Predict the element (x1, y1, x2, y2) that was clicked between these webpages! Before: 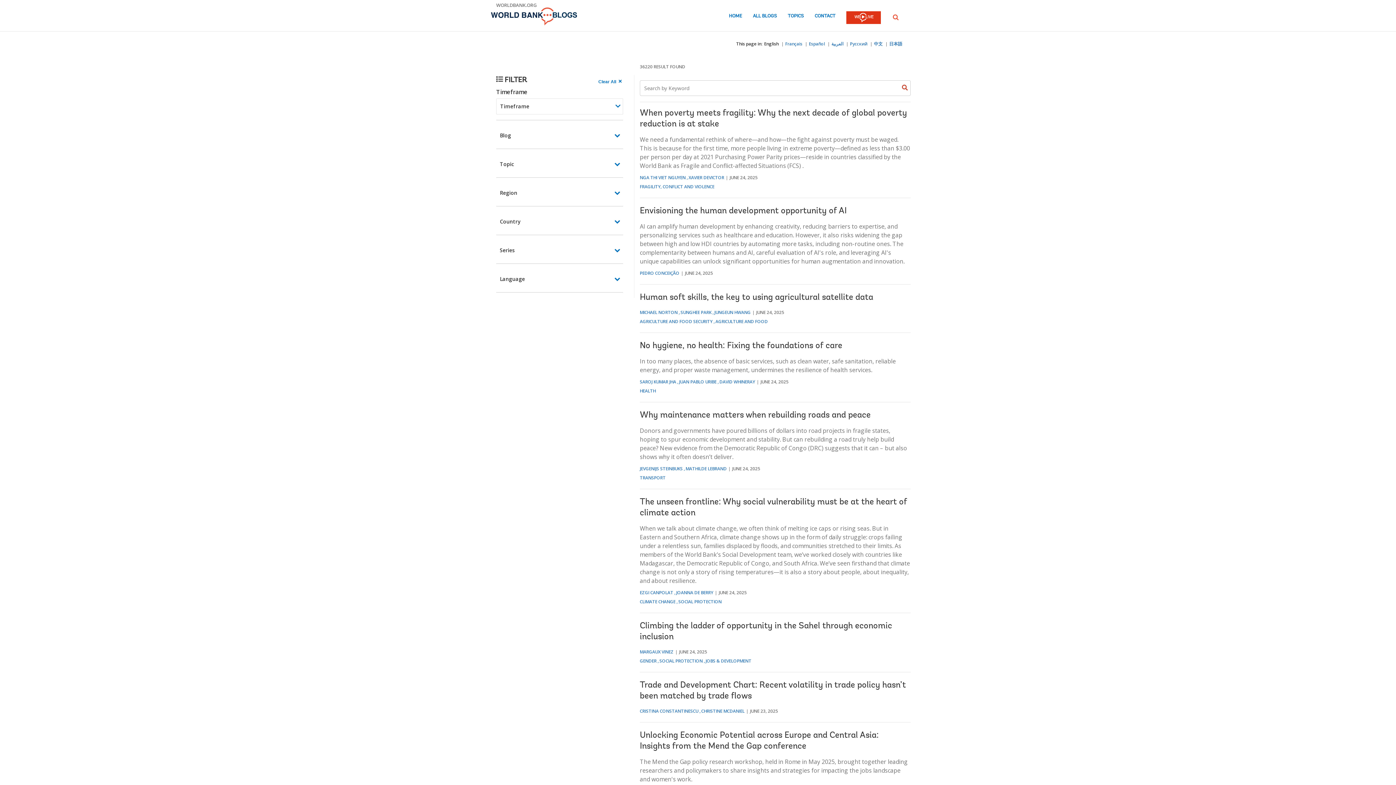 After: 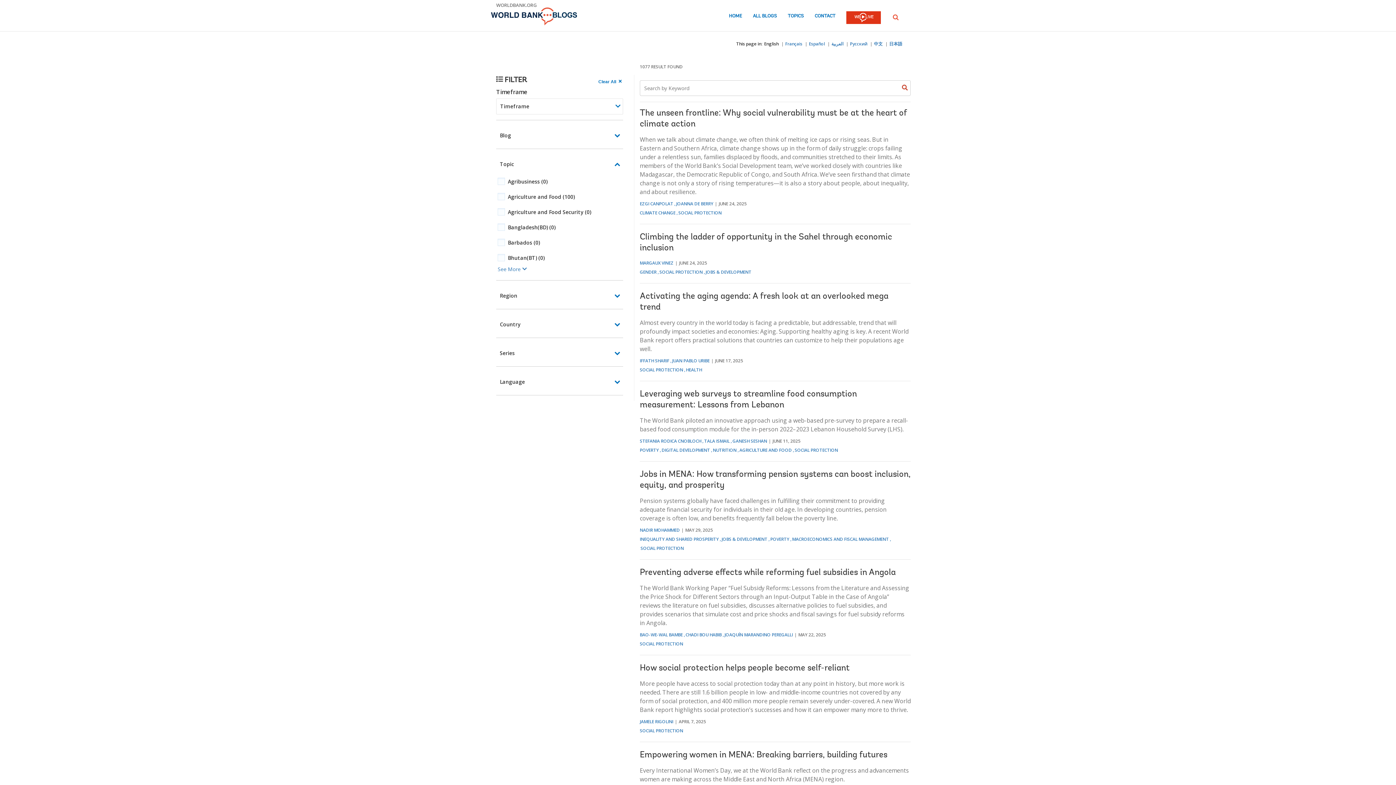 Action: label: SOCIAL PROTECTION bbox: (678, 598, 721, 605)